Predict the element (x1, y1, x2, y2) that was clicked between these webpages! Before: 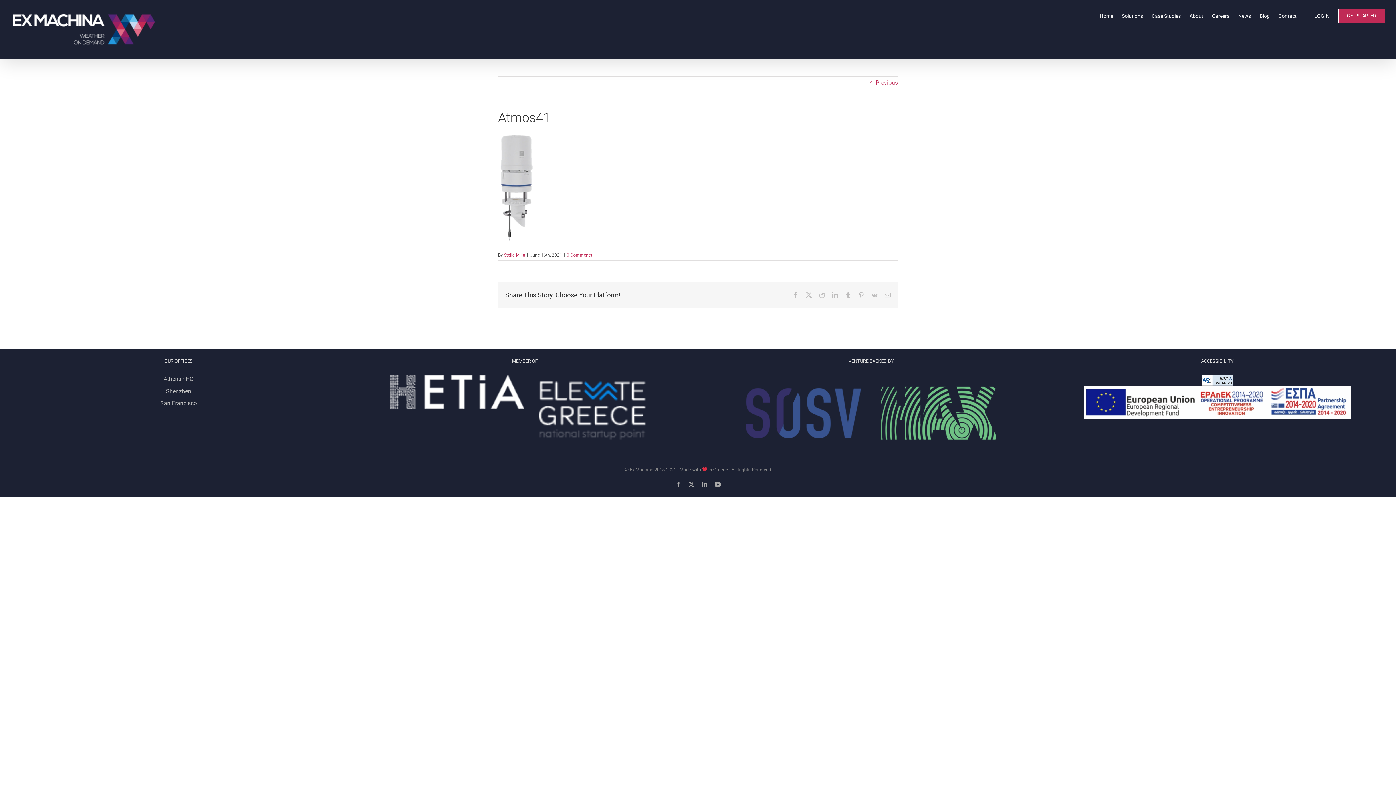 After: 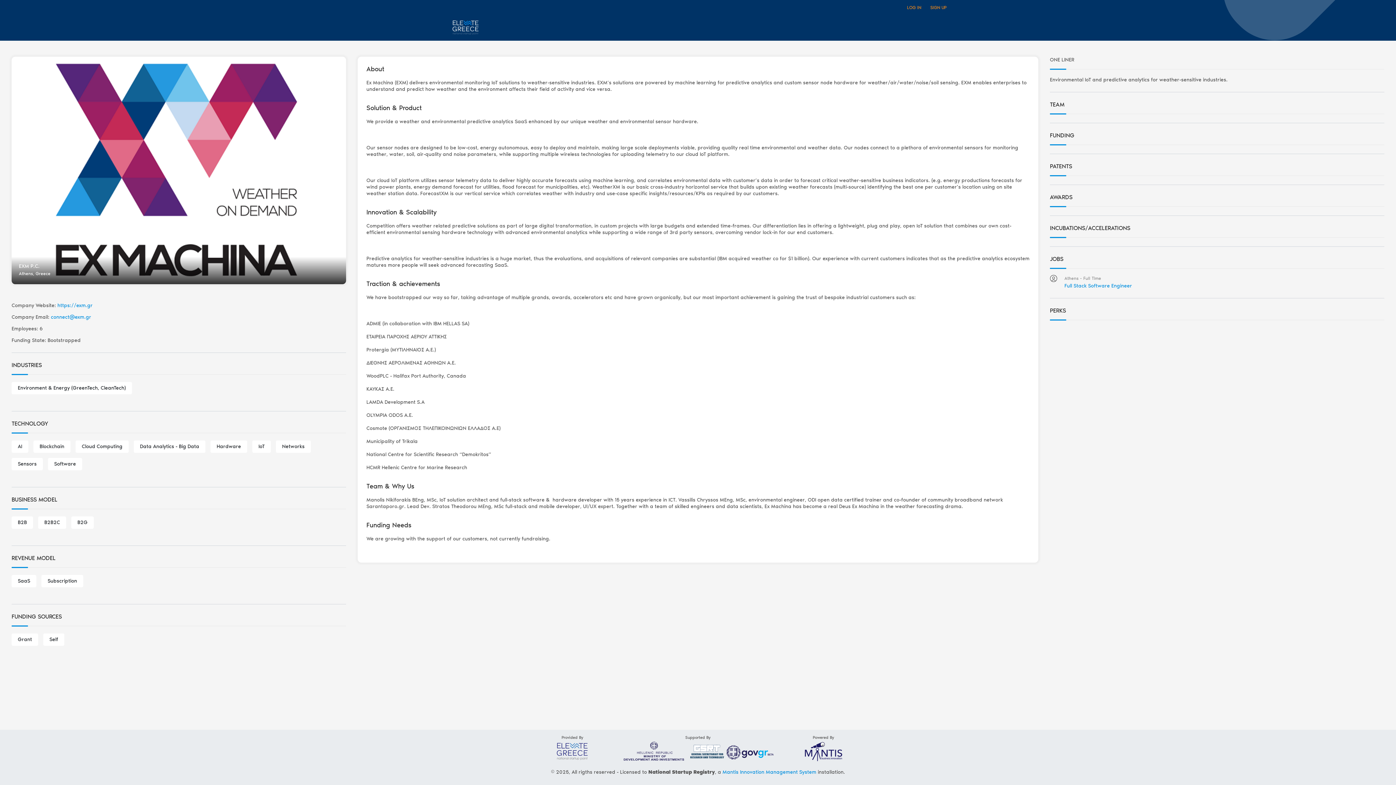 Action: bbox: (525, 375, 659, 382)